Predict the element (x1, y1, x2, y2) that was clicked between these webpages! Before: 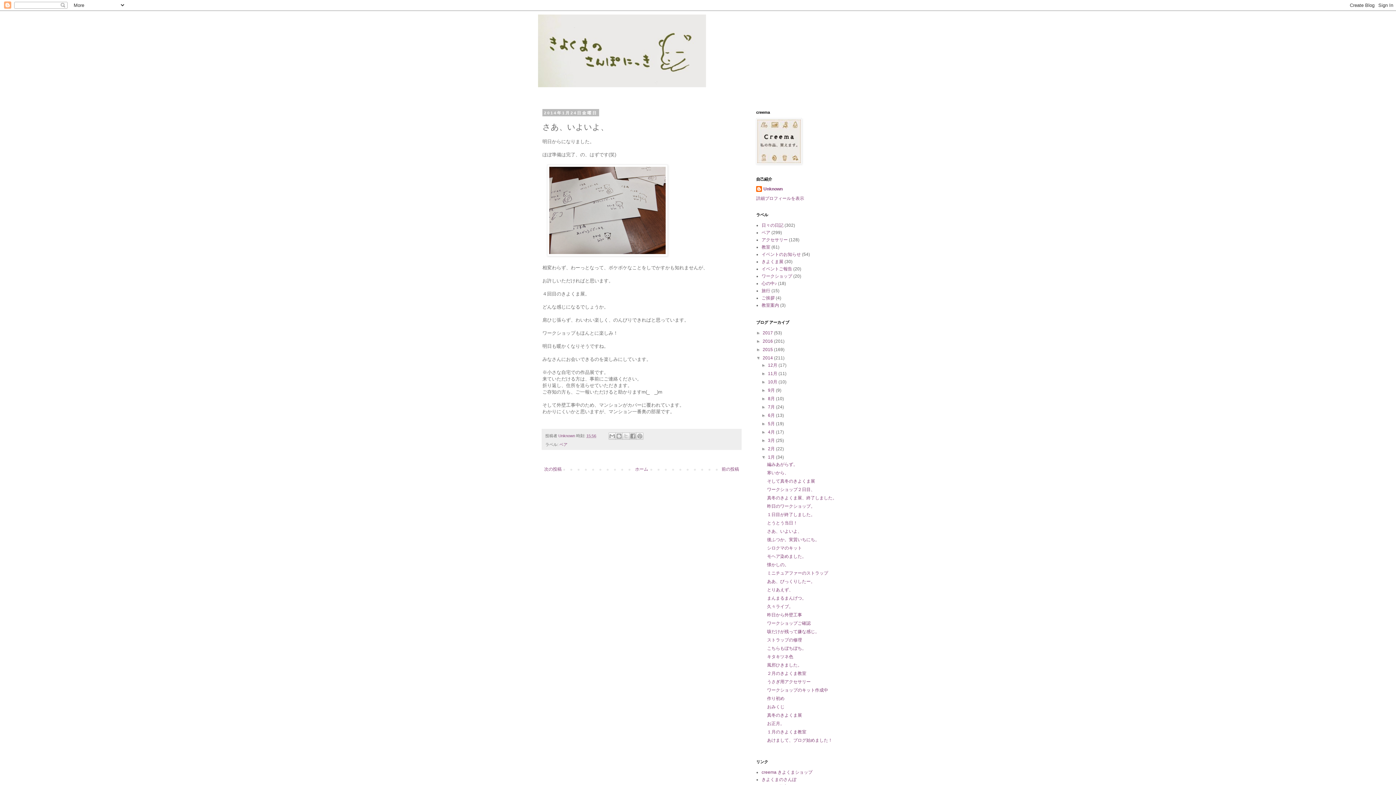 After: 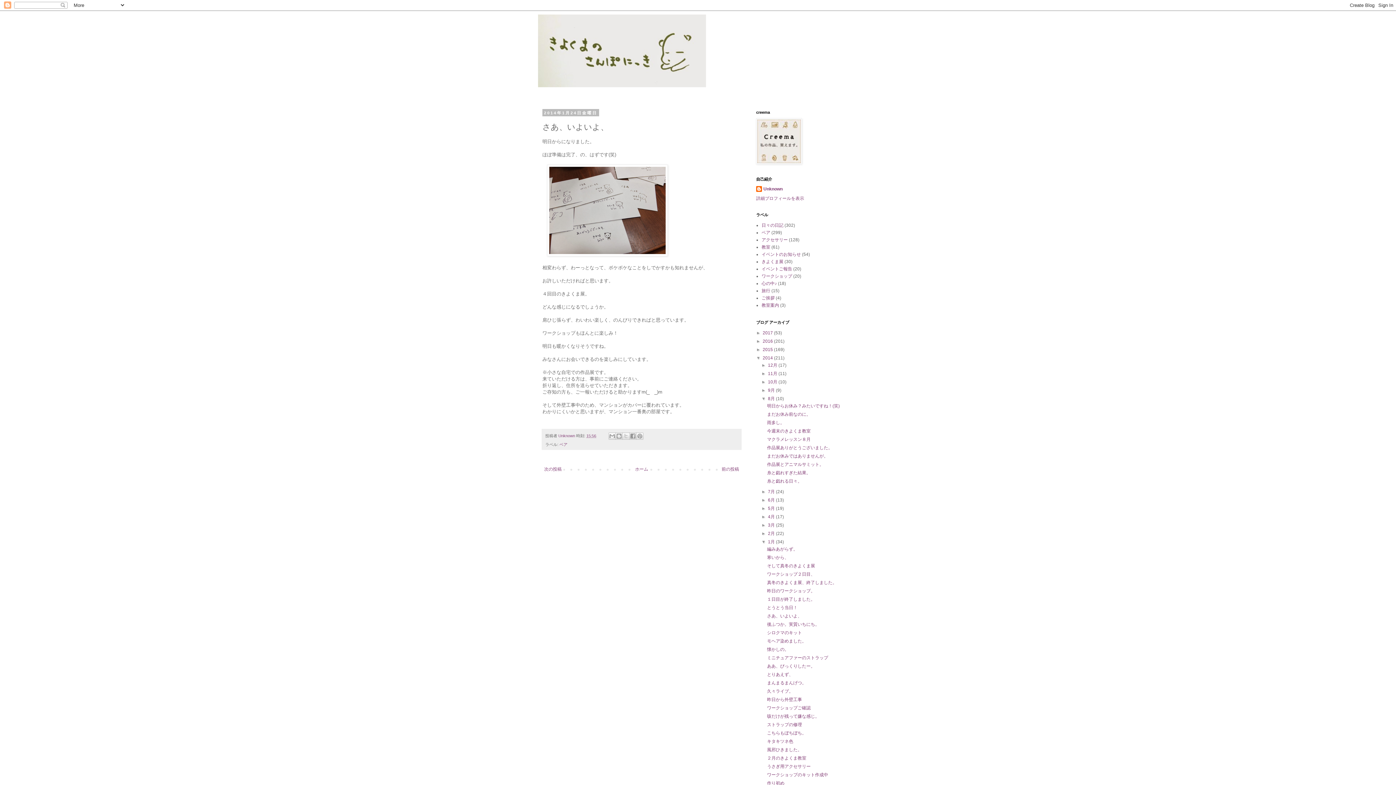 Action: label: ►   bbox: (761, 396, 768, 401)